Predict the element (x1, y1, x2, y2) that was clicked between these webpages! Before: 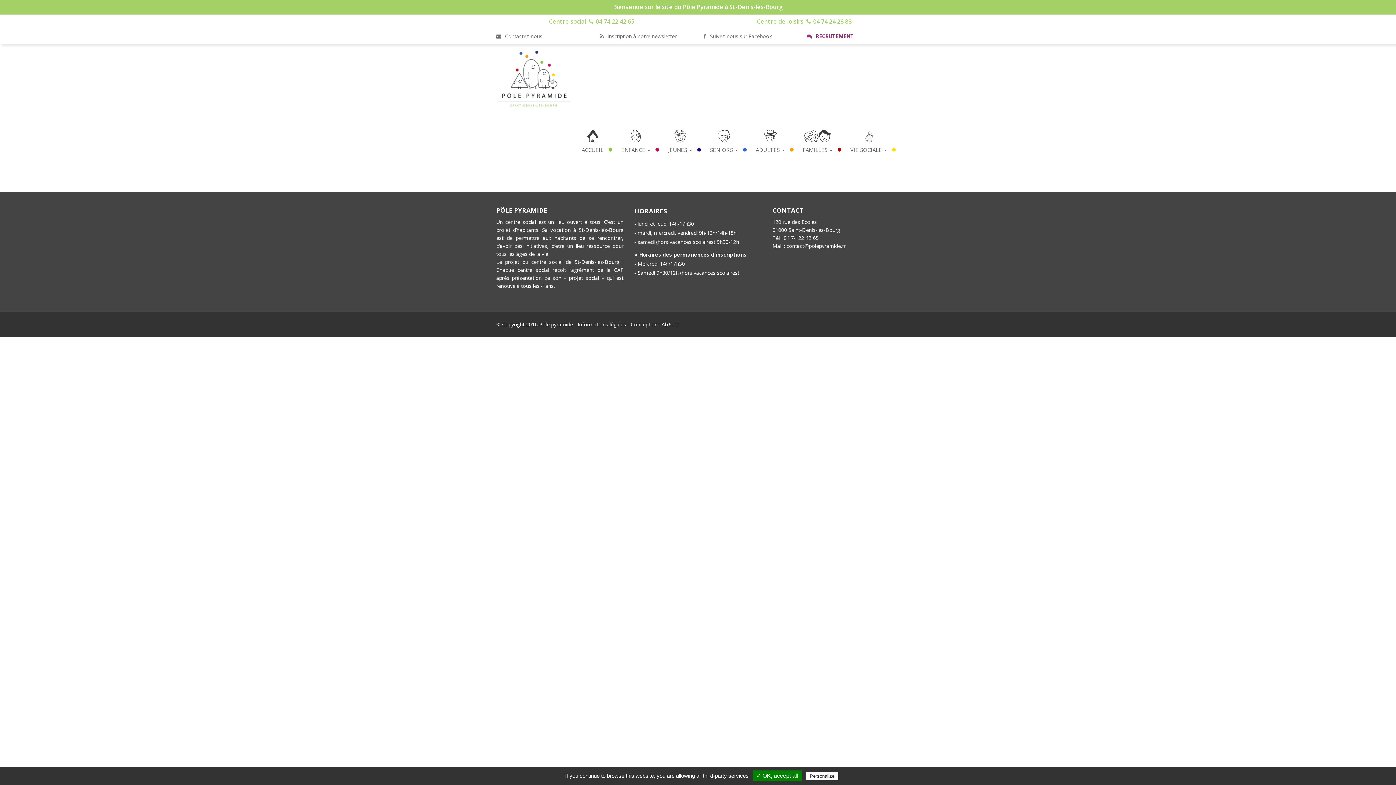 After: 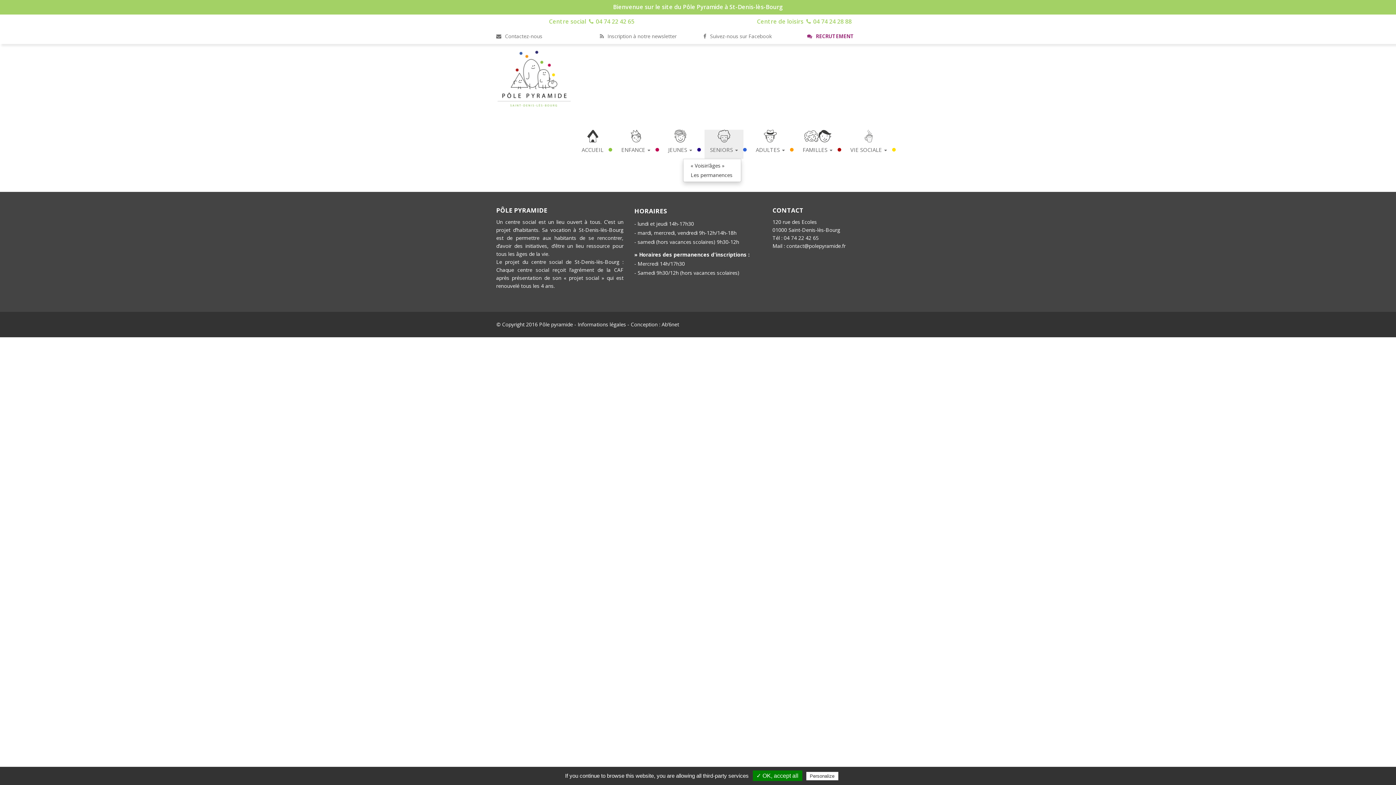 Action: bbox: (704, 129, 743, 158) label: SENIORS 